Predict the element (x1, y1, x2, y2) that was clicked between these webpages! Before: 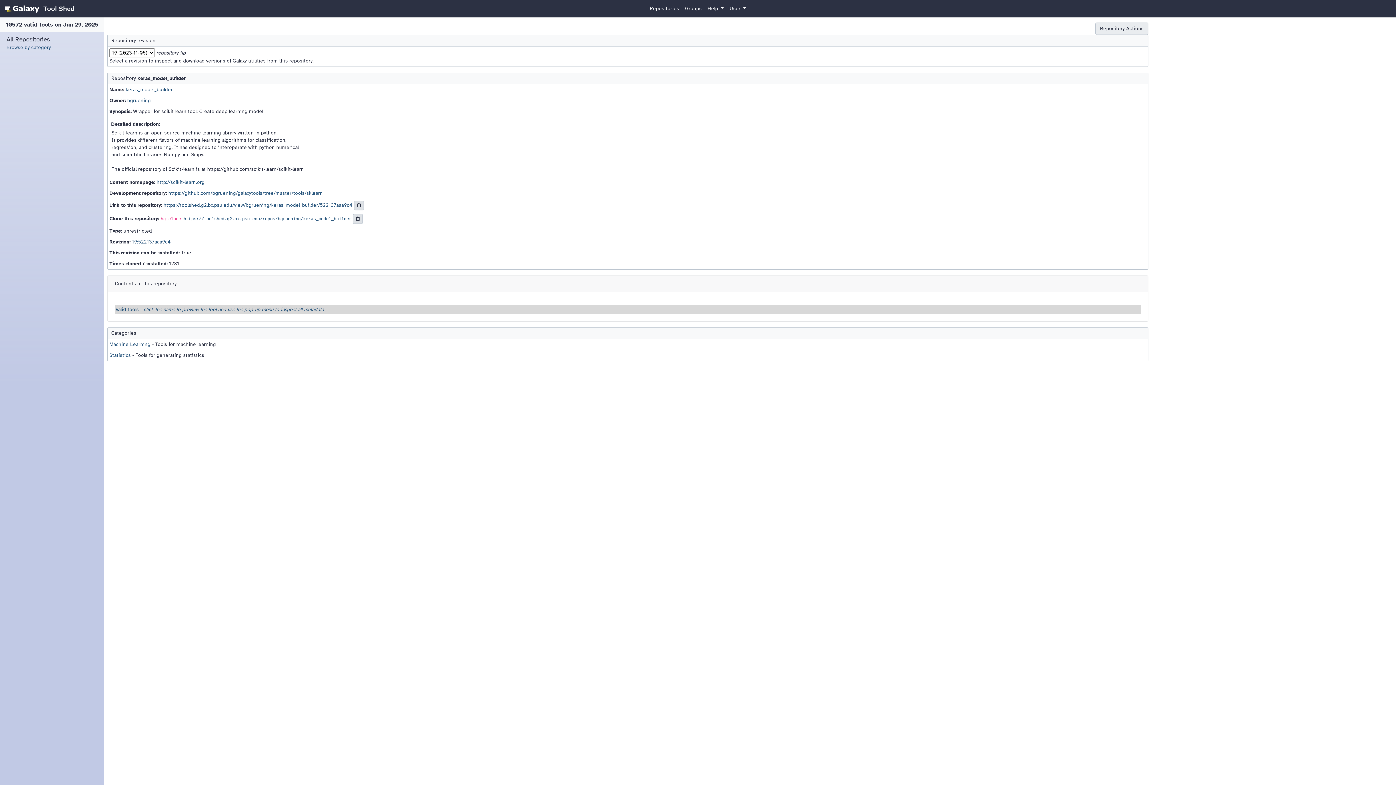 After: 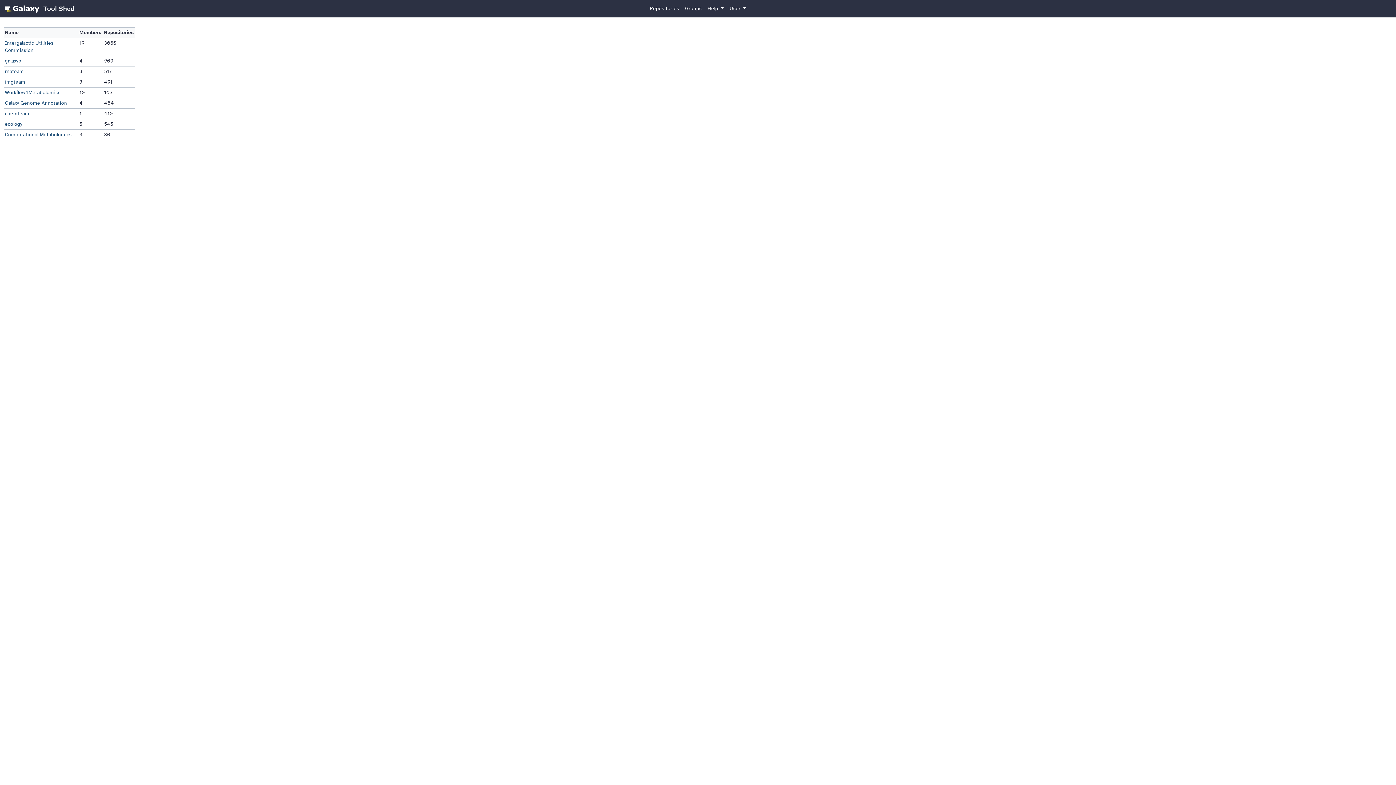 Action: bbox: (682, 2, 704, 15) label: Groups